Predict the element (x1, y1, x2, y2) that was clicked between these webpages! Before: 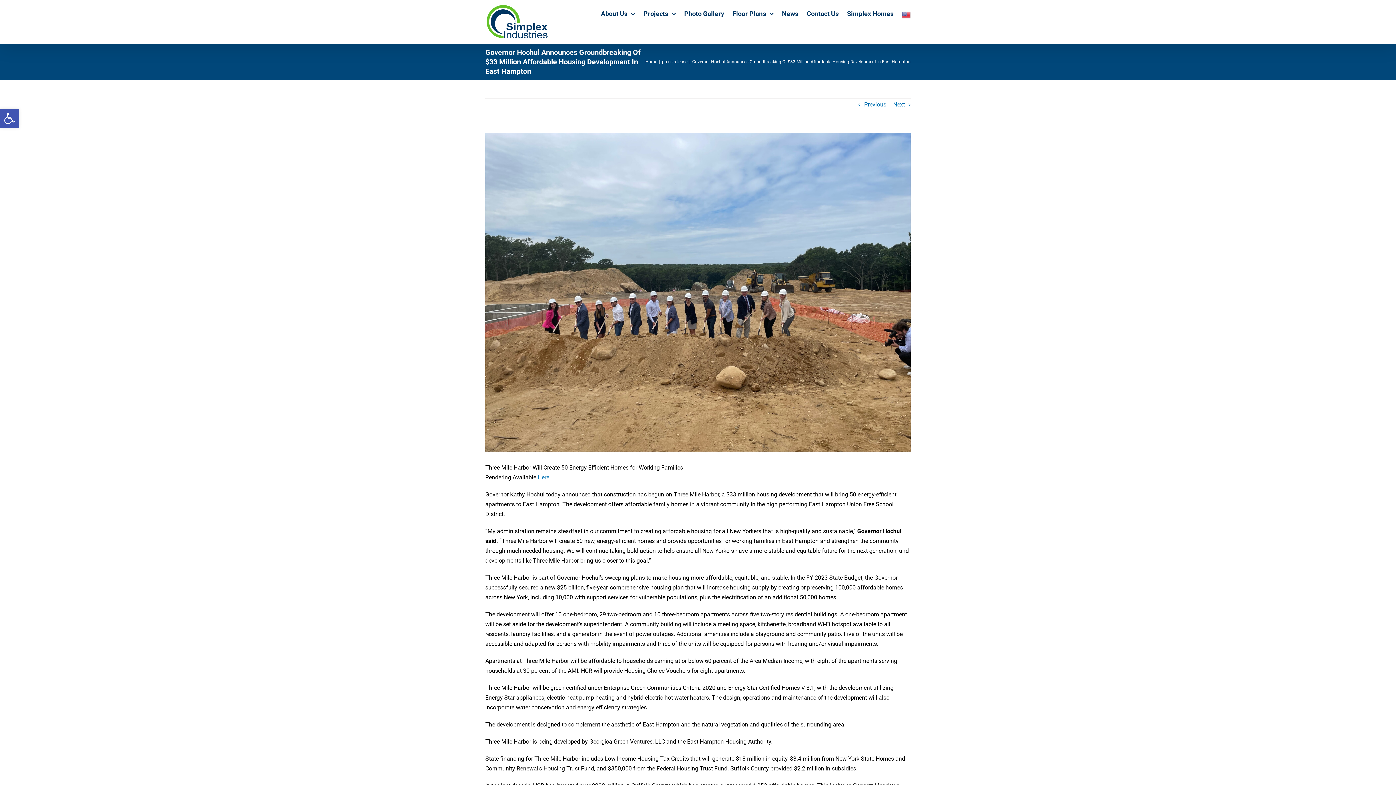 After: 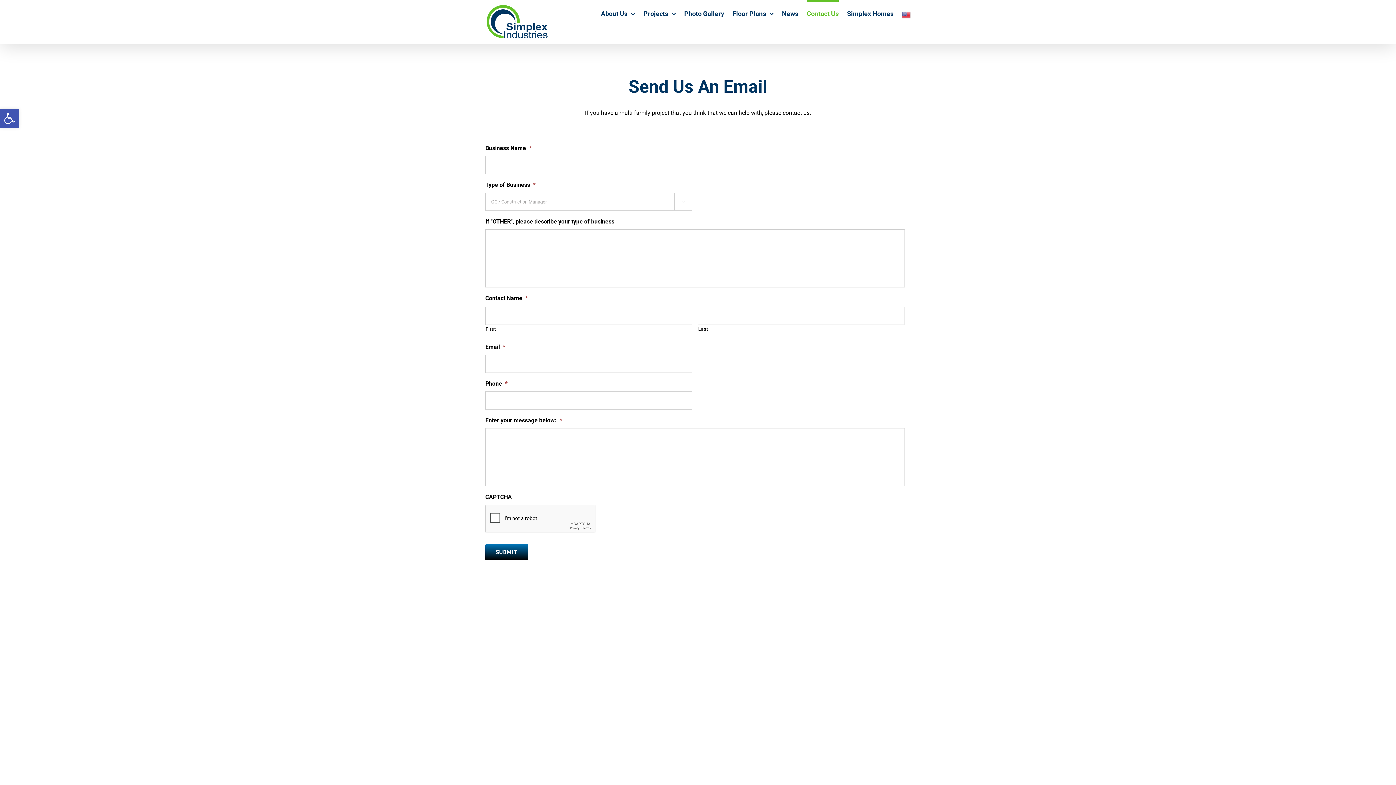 Action: bbox: (806, 0, 838, 25) label: Contact Us